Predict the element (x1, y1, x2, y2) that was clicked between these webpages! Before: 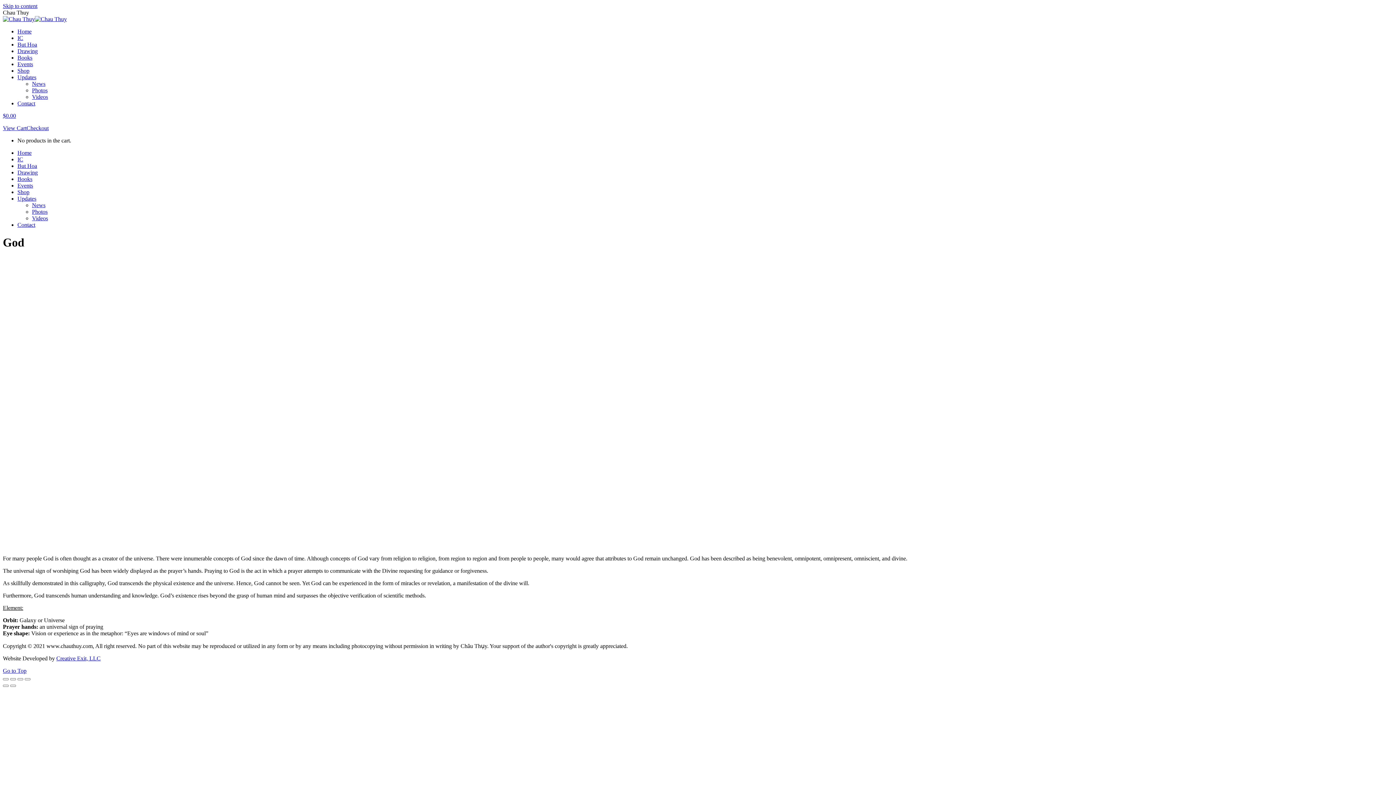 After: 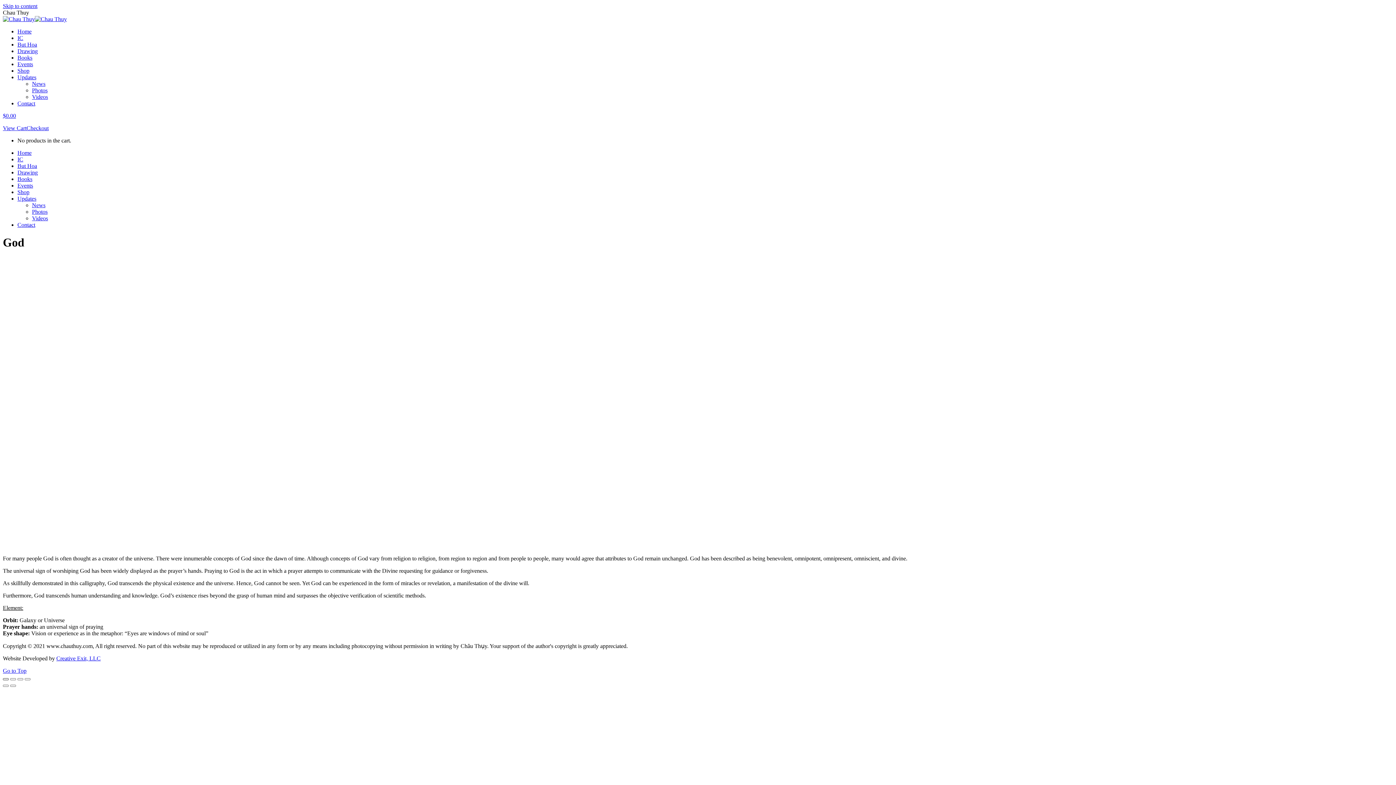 Action: label: Close (Esc) bbox: (2, 678, 8, 680)